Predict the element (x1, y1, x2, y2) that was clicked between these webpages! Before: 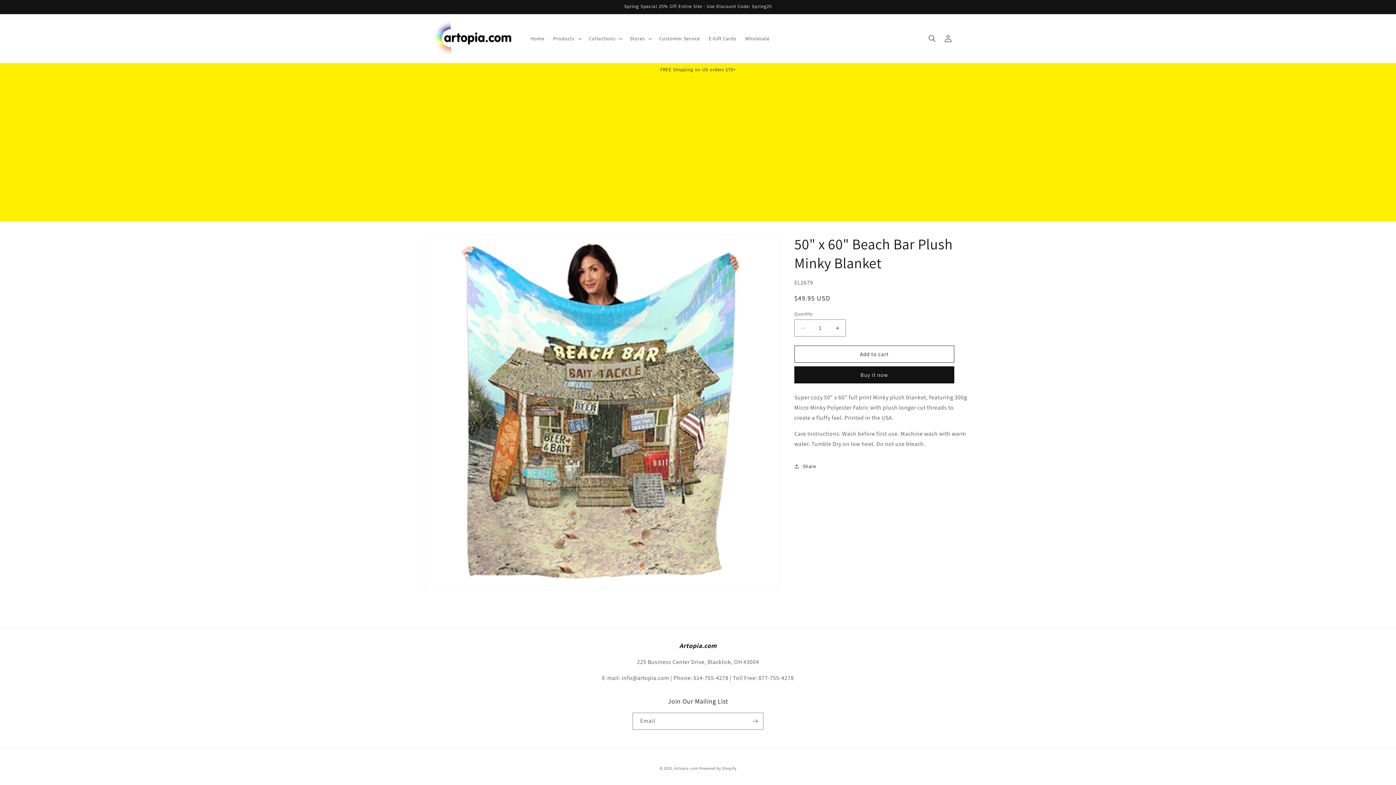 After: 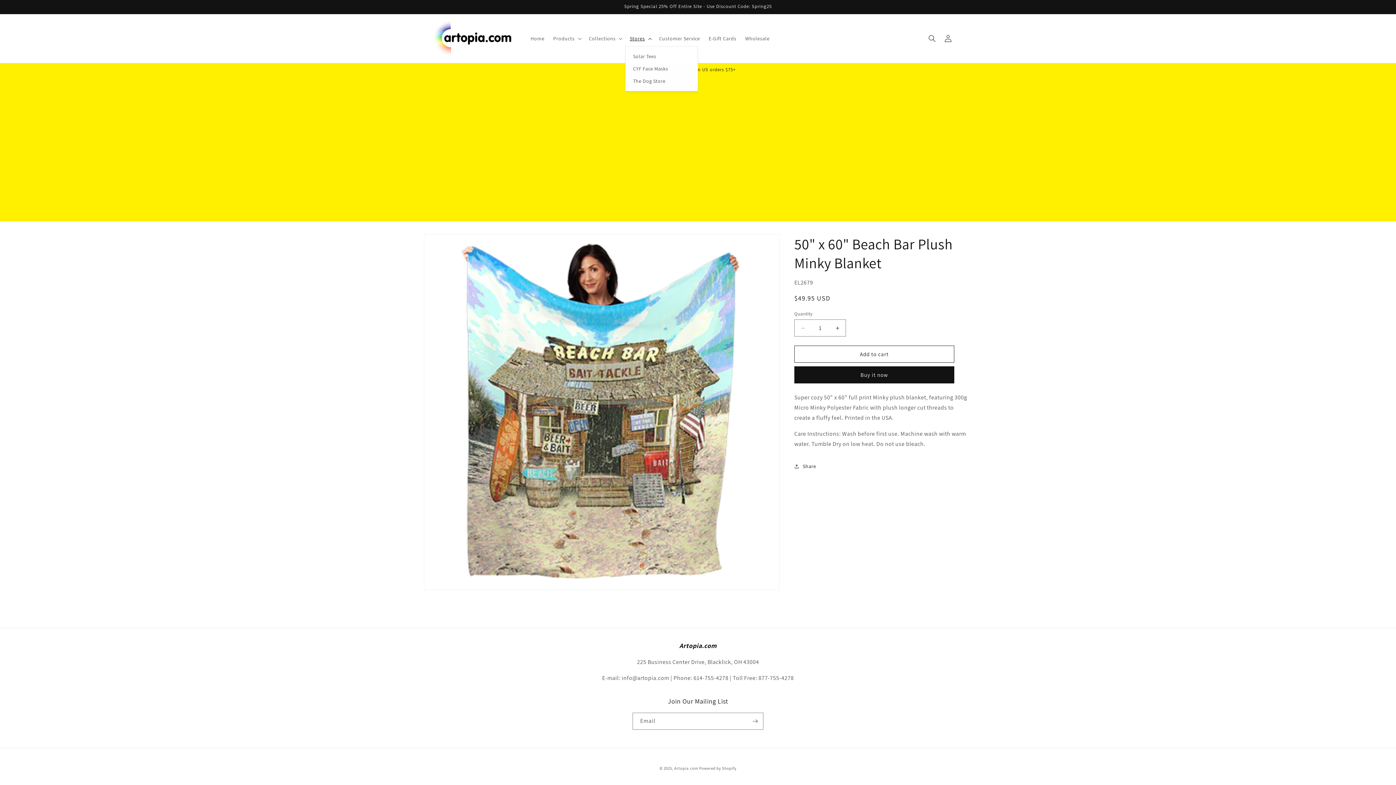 Action: bbox: (625, 30, 654, 46) label: Stores